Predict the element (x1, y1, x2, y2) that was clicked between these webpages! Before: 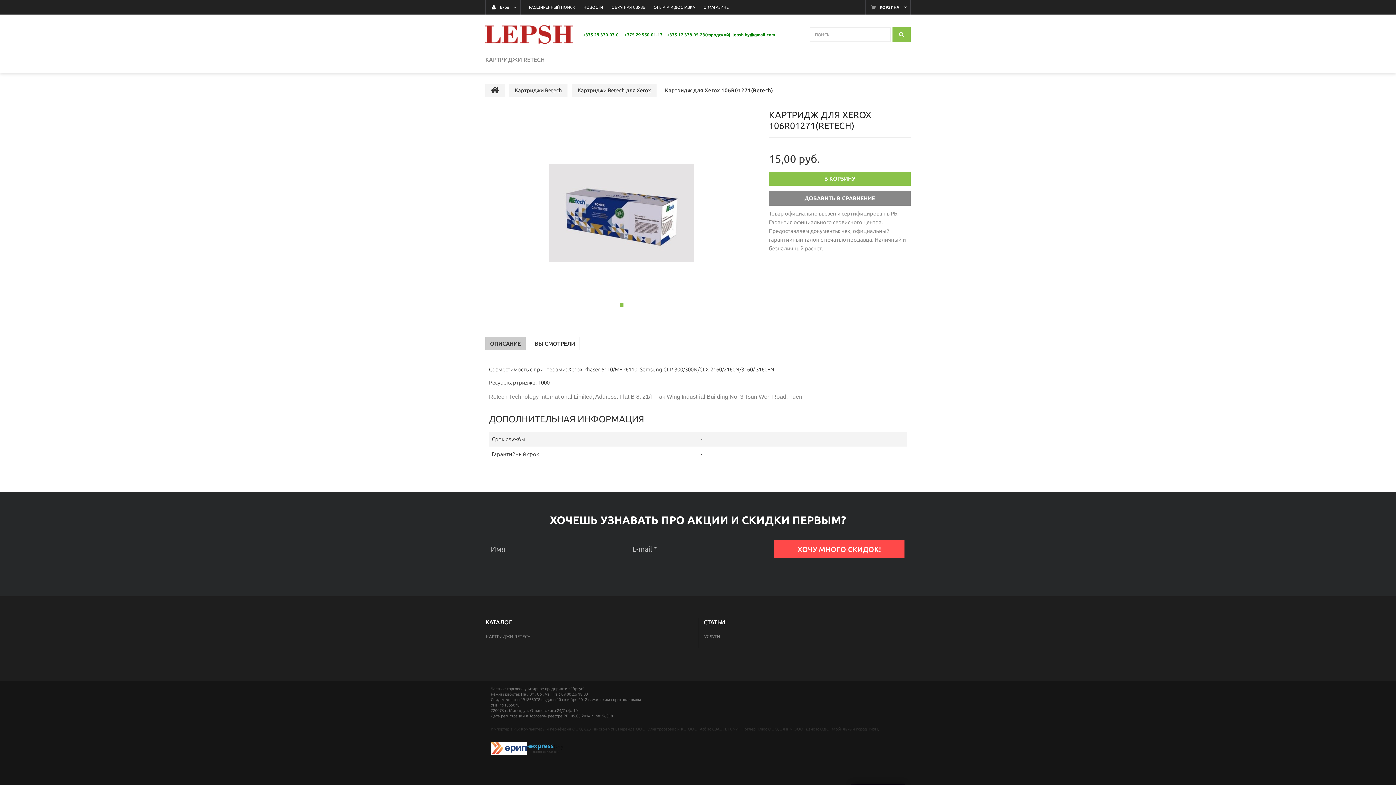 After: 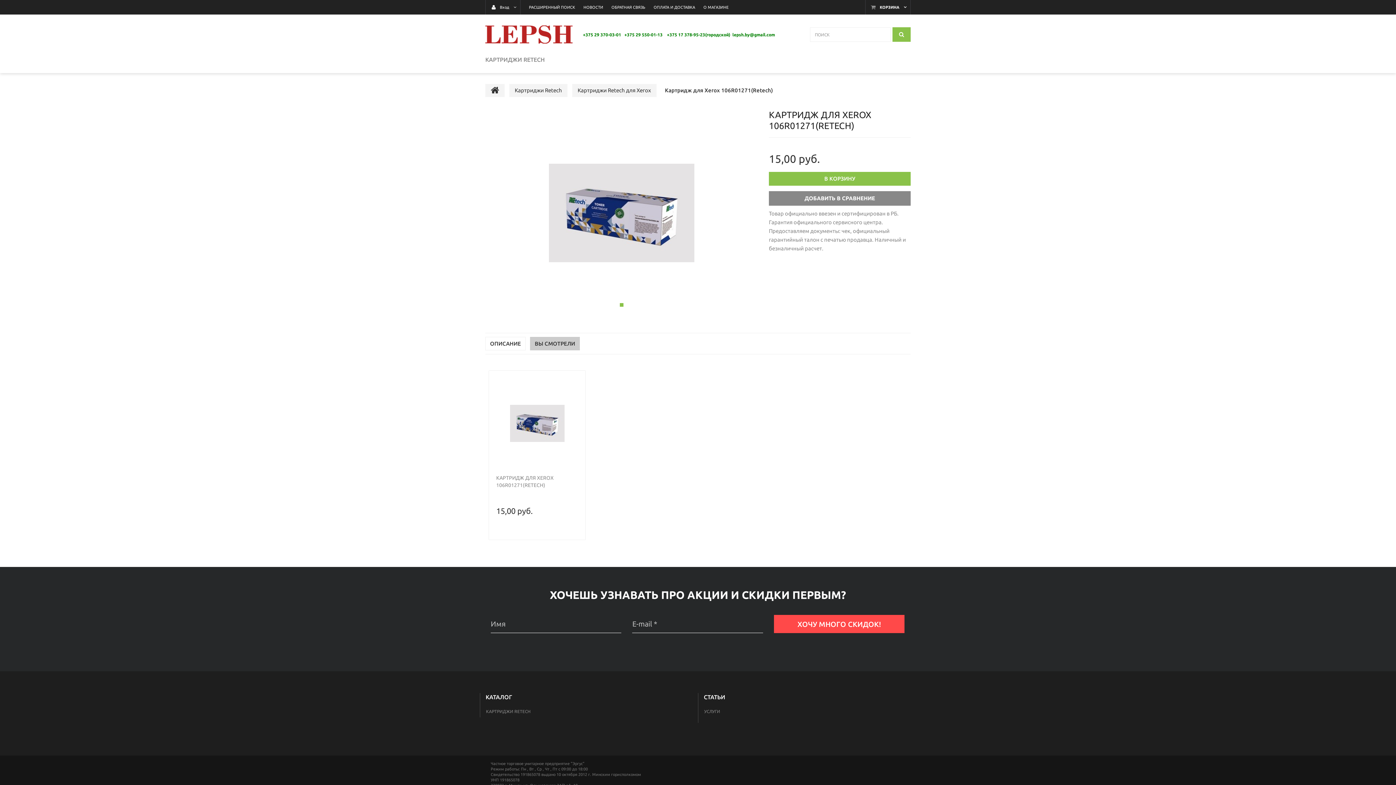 Action: label: ВЫ СМОТРЕЛИ bbox: (530, 337, 580, 350)